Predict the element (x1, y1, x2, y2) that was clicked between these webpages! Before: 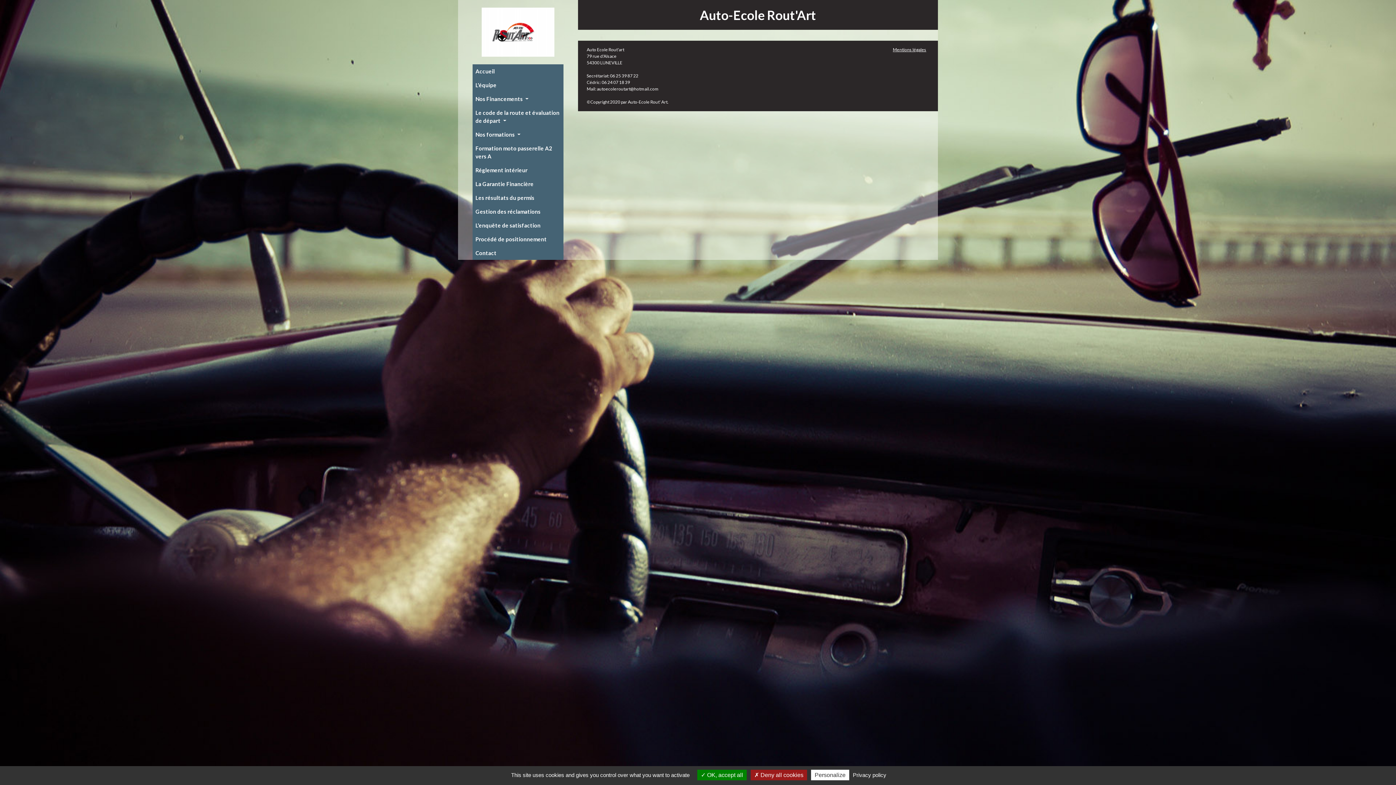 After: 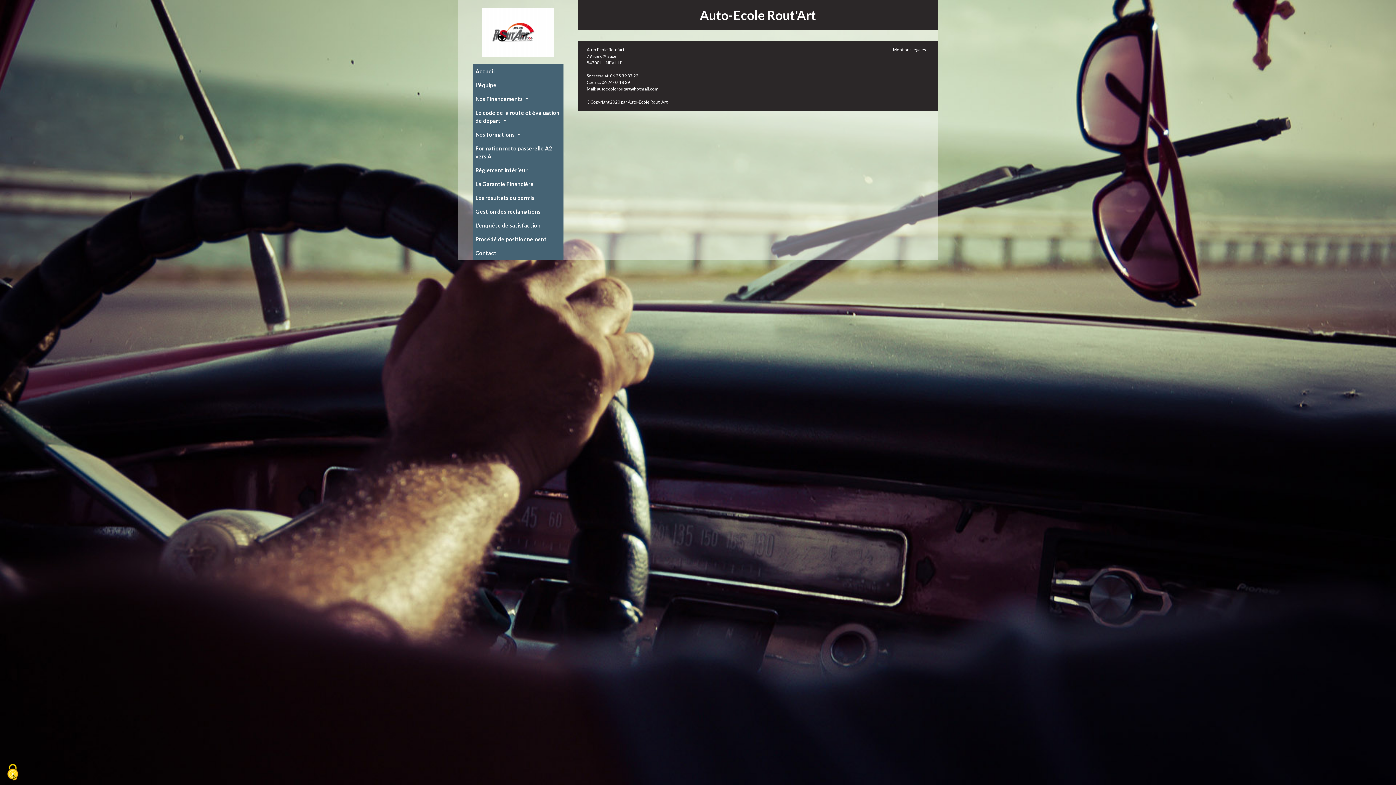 Action: label:  OK, accept all bbox: (697, 770, 746, 780)